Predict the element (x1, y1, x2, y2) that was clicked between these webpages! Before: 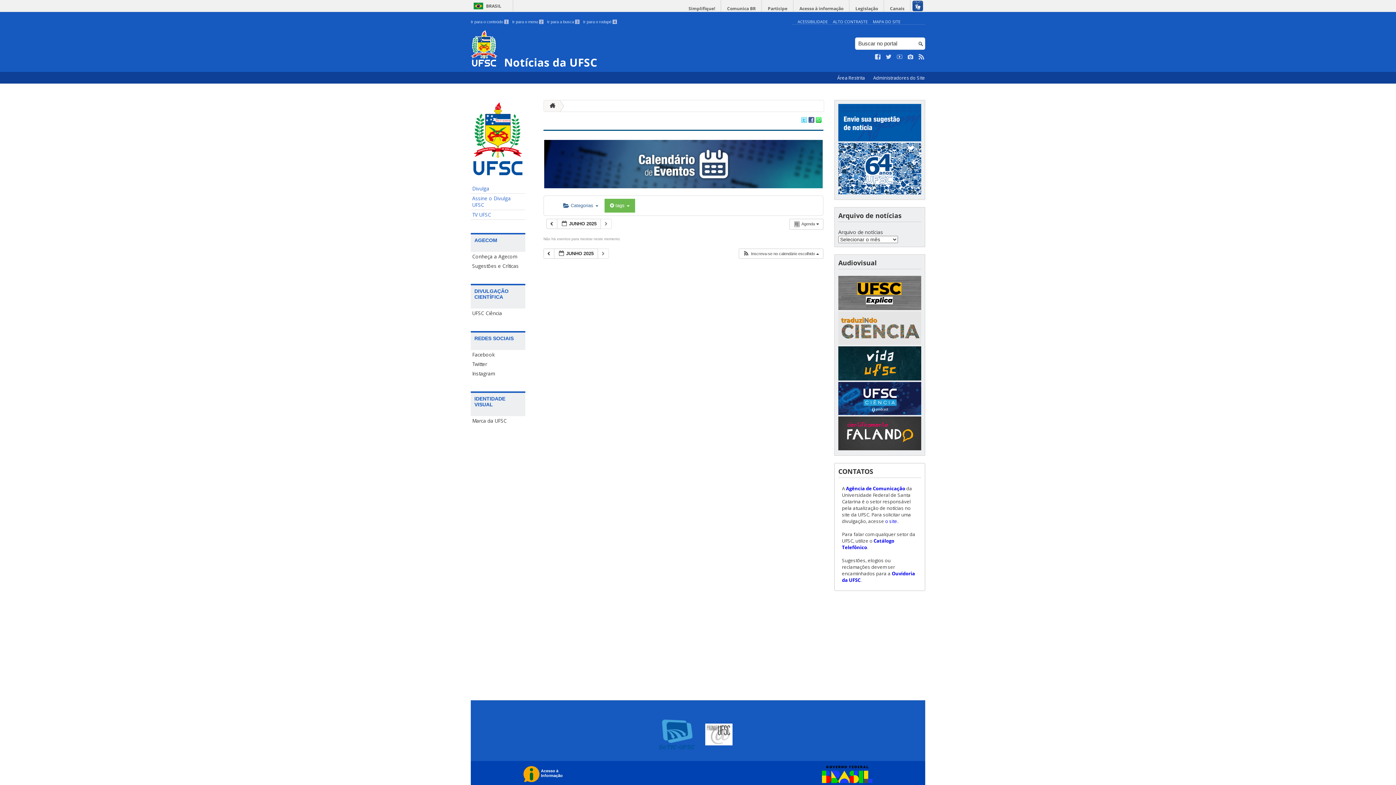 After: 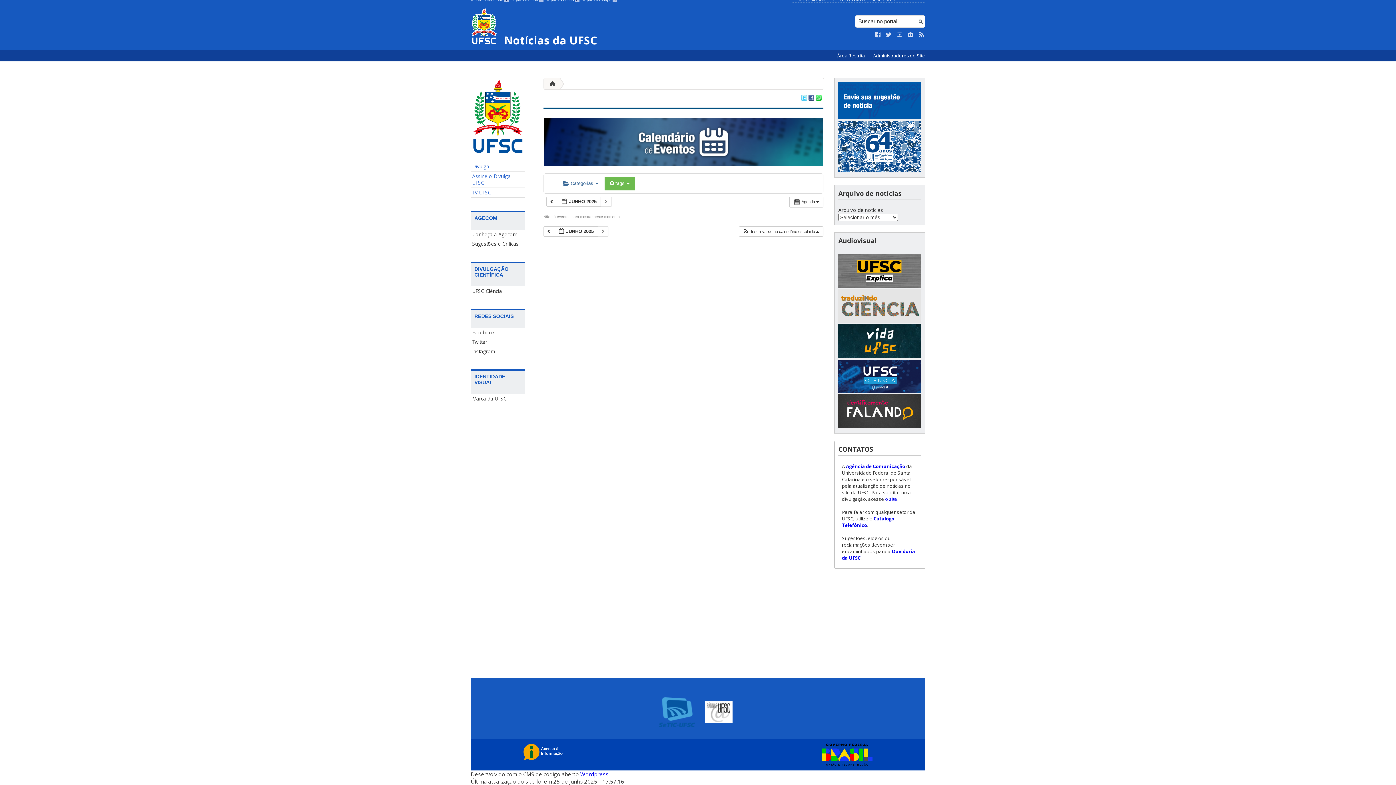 Action: bbox: (512, 19, 543, 24) label: Ir para o menu 2